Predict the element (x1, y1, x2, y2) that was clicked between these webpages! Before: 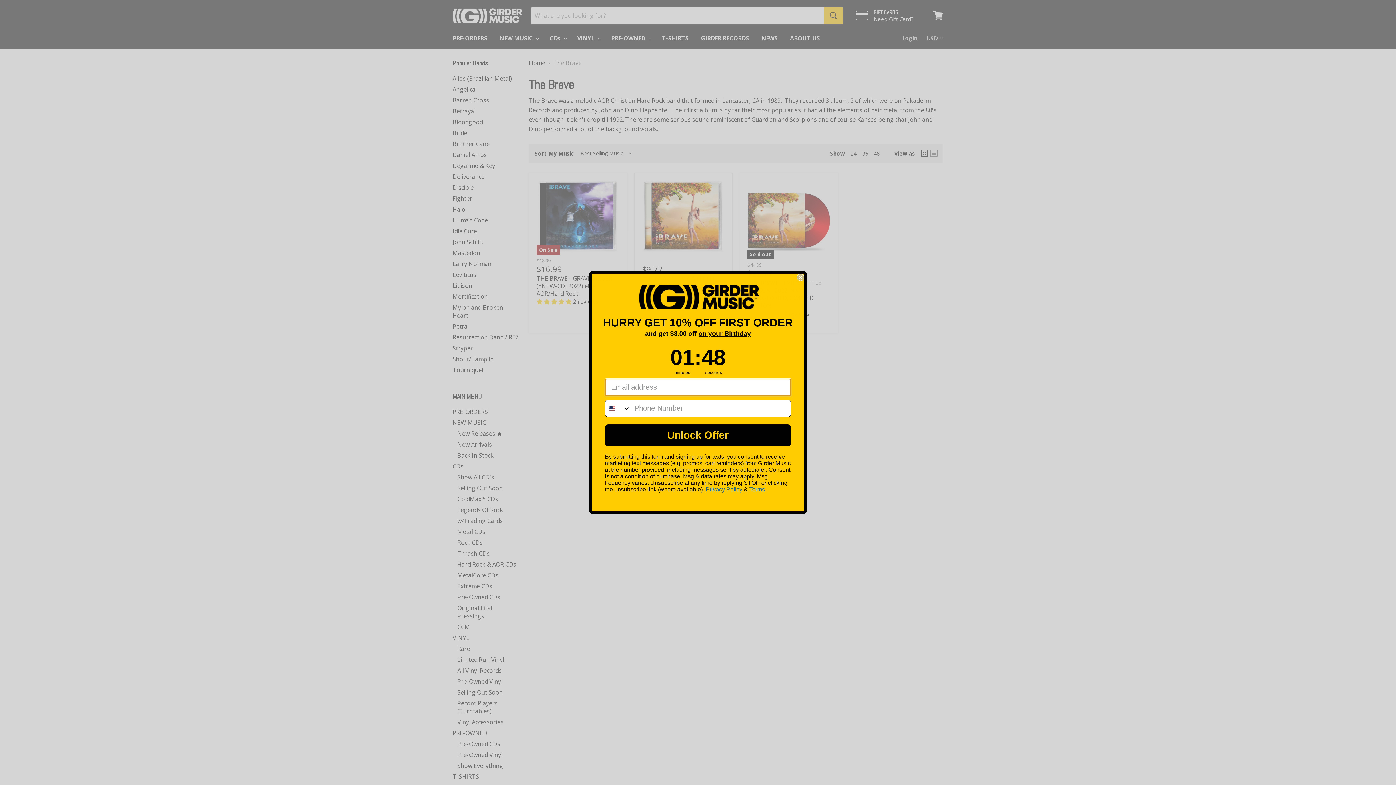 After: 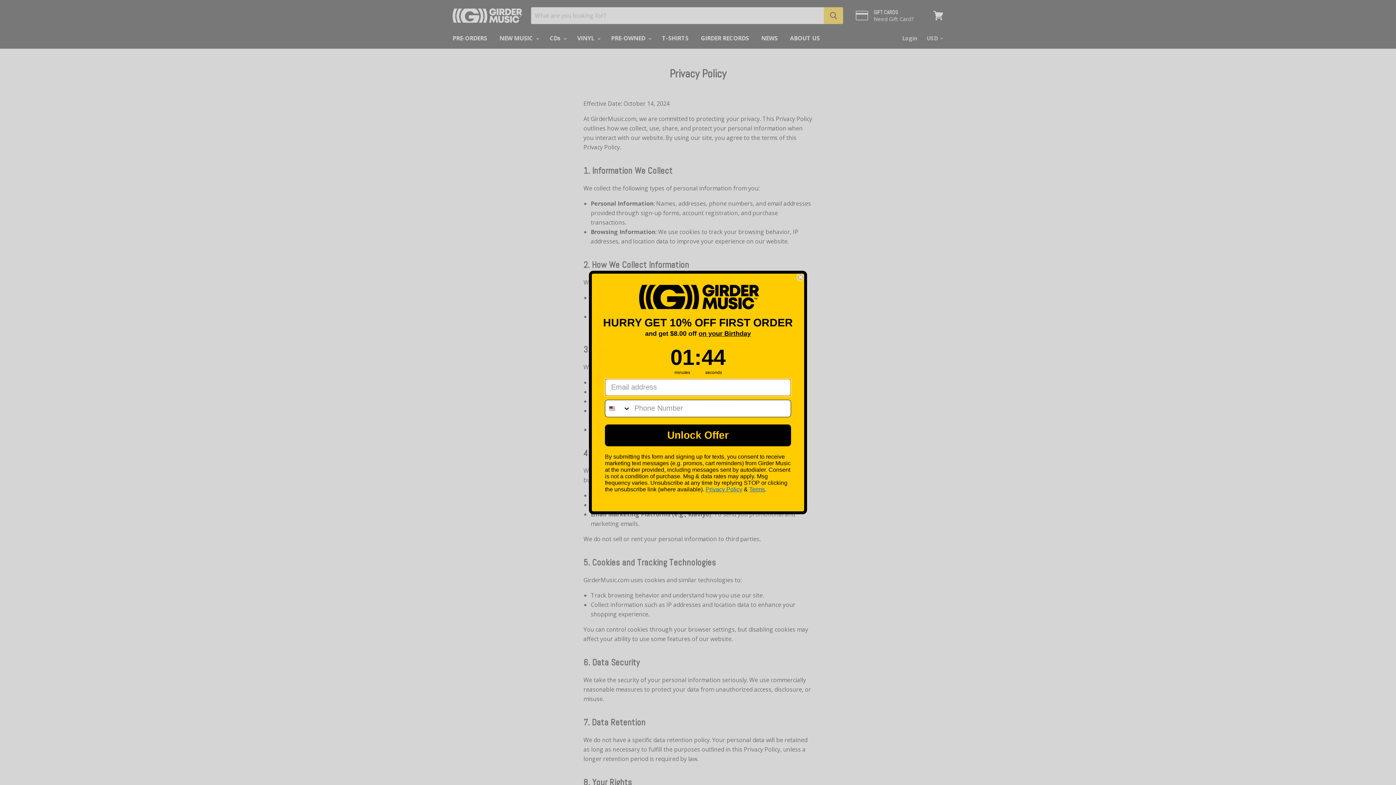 Action: bbox: (705, 486, 742, 492) label: Privacy Policy